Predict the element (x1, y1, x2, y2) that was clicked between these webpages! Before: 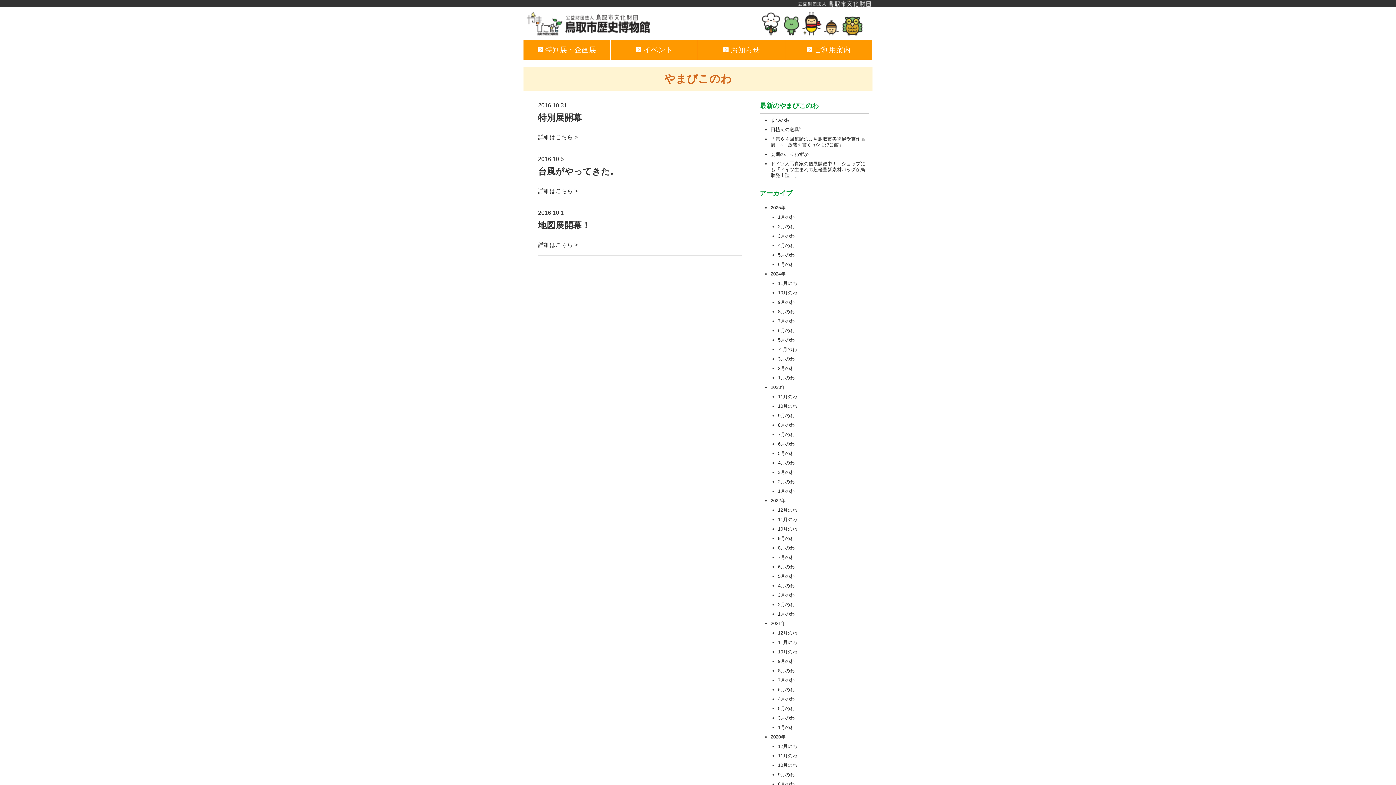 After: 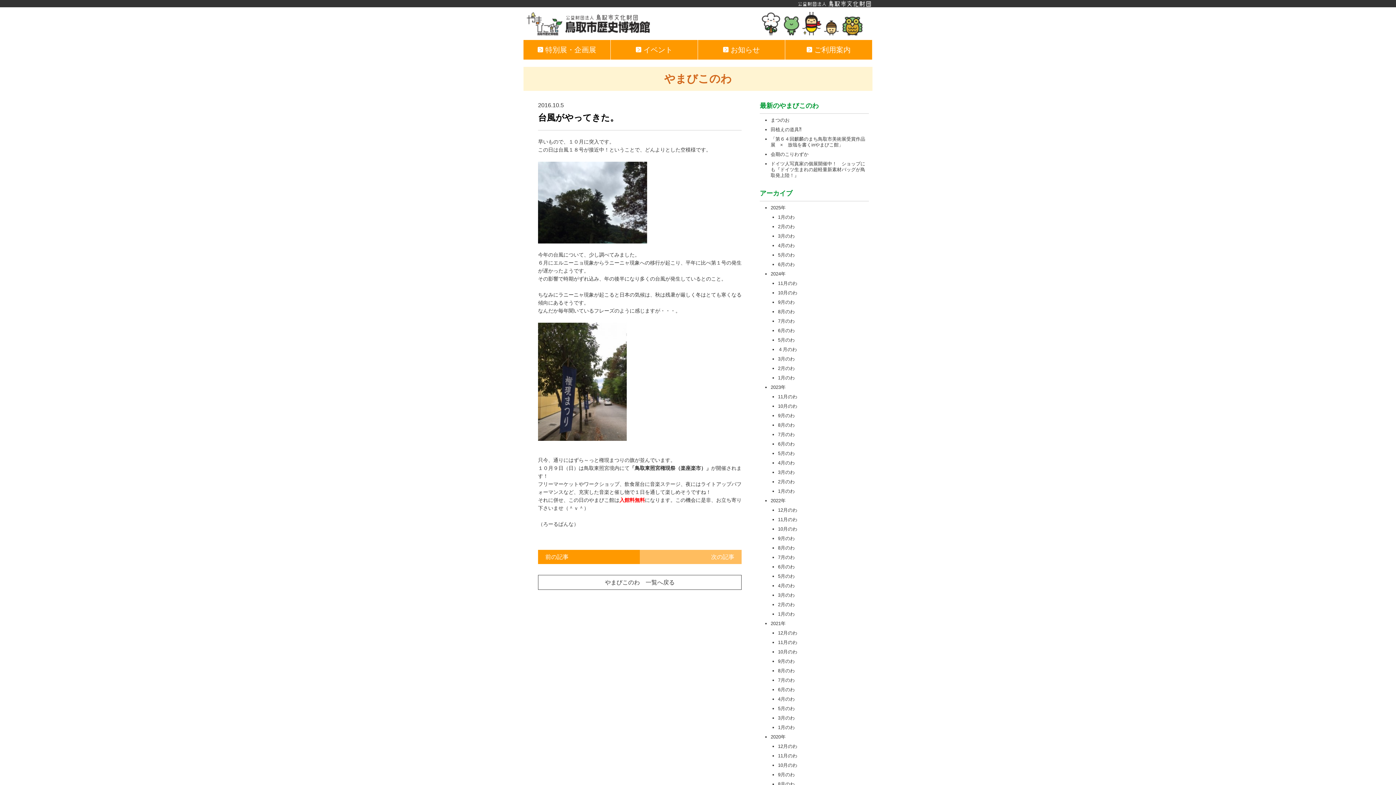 Action: label: 詳細はこちら > bbox: (538, 188, 577, 194)